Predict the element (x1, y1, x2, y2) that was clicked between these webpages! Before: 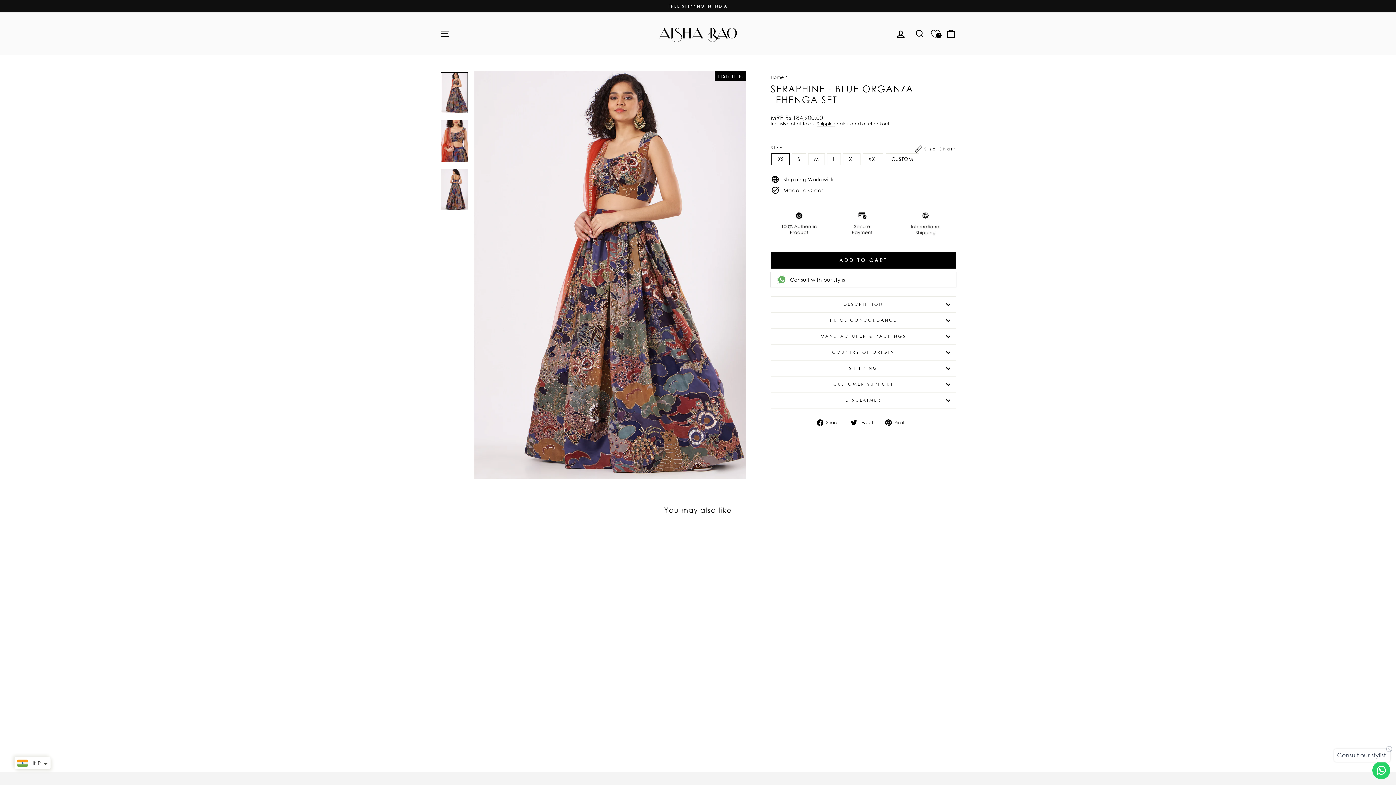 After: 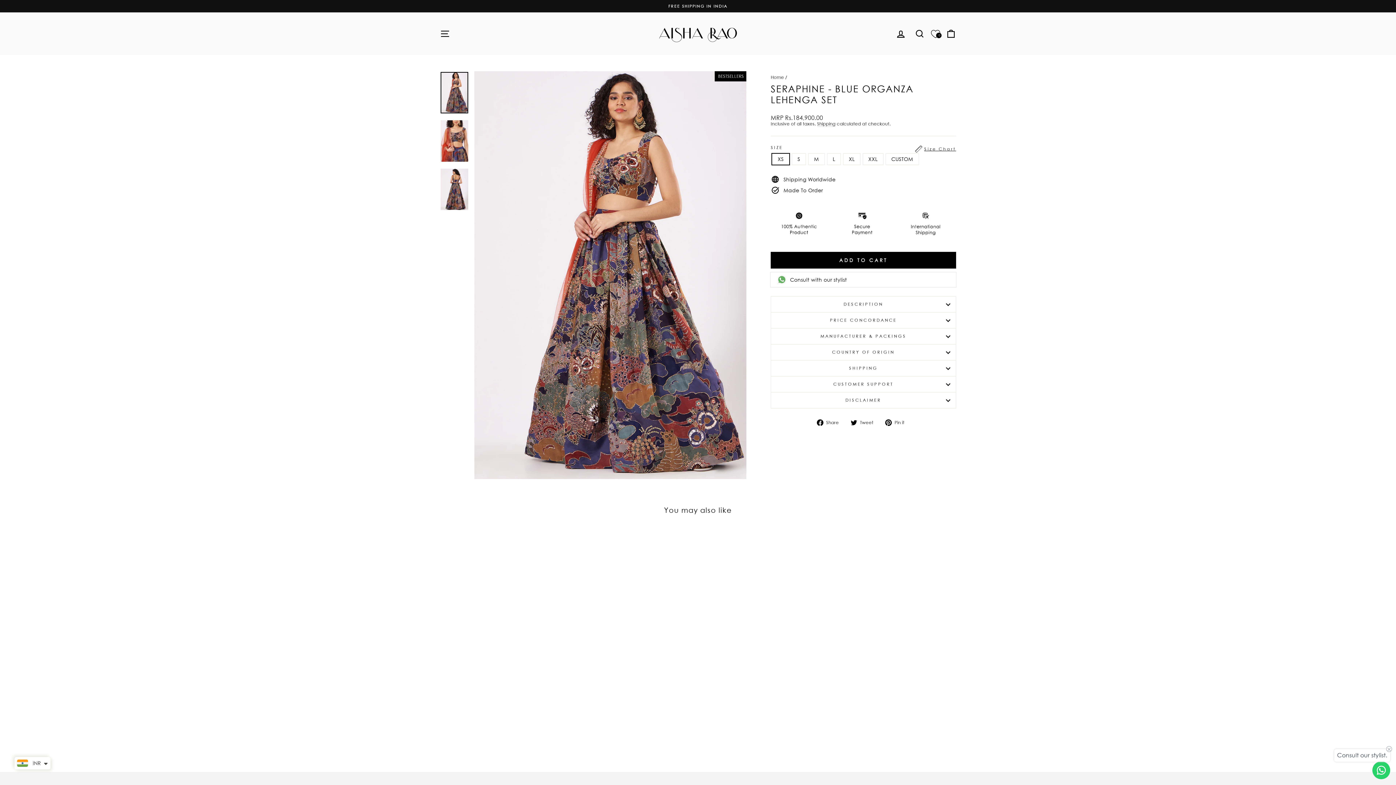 Action: label:  Tweet
Tweet on Twitter bbox: (851, 419, 879, 426)